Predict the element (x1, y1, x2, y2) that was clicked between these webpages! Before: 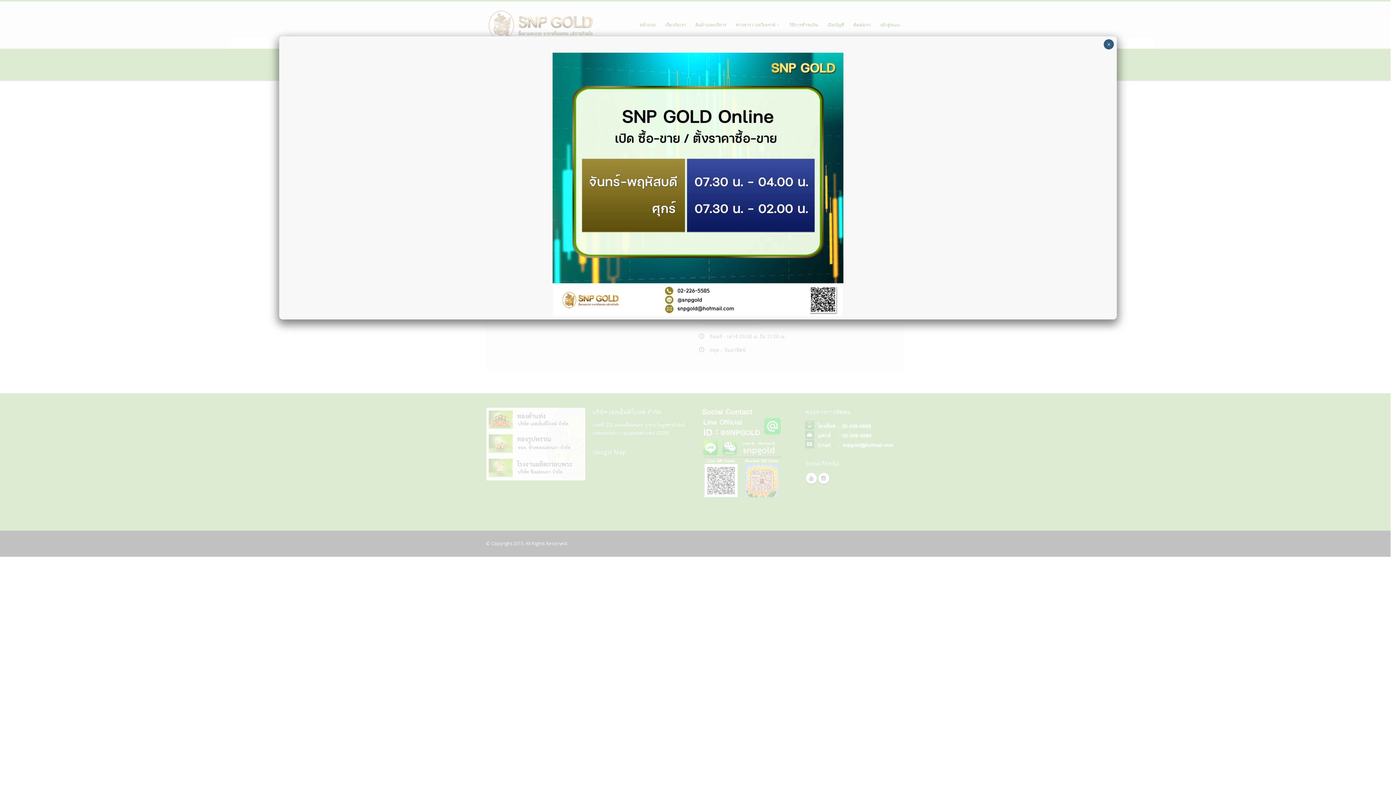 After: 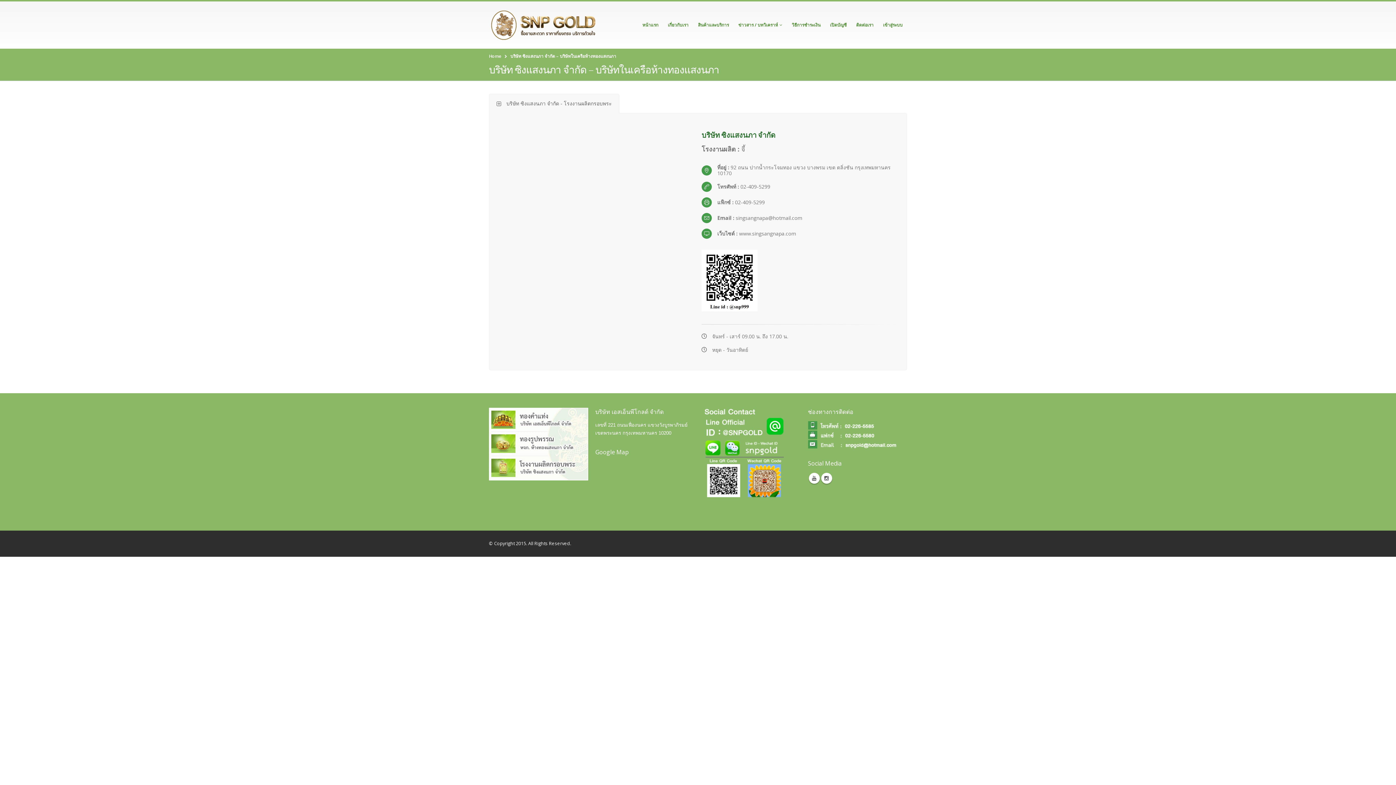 Action: label: Close bbox: (1104, 39, 1114, 49)